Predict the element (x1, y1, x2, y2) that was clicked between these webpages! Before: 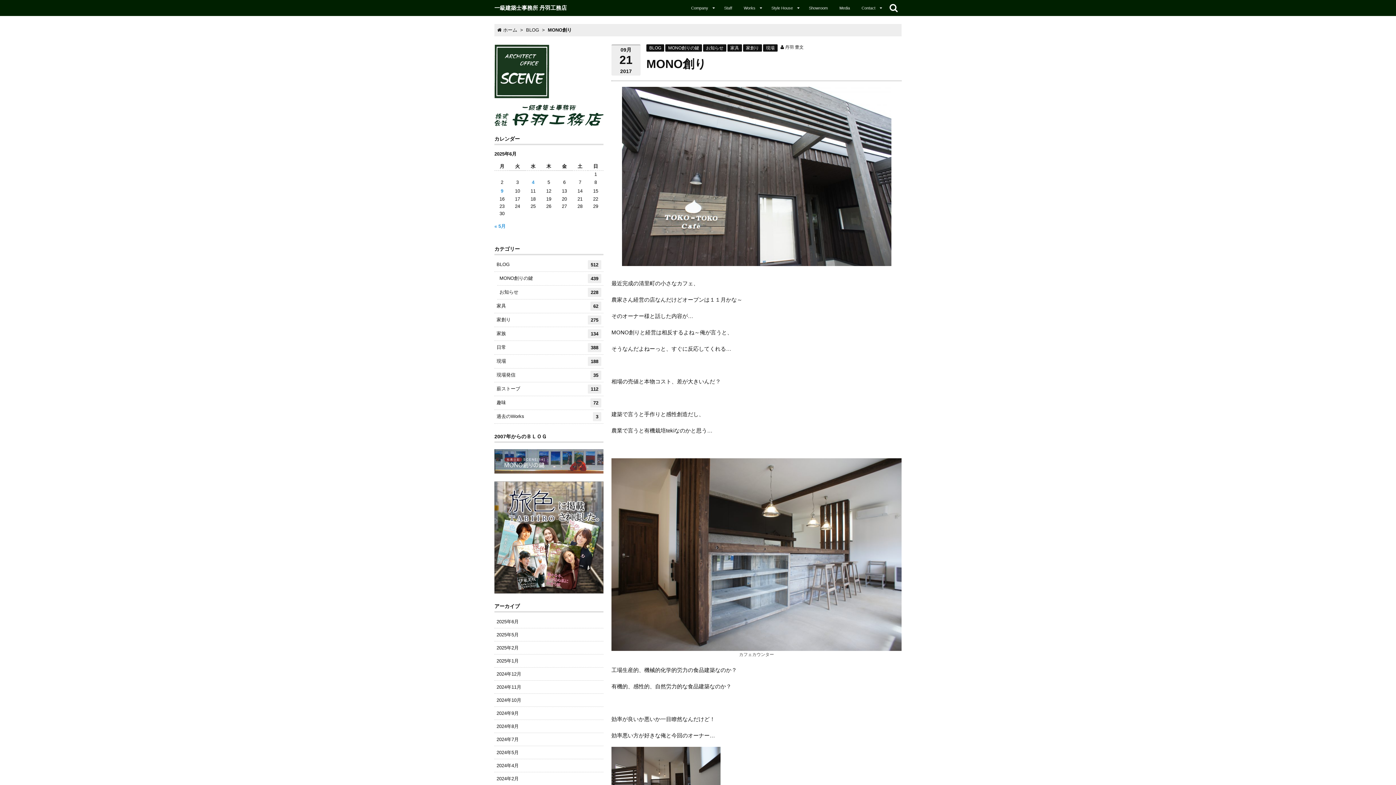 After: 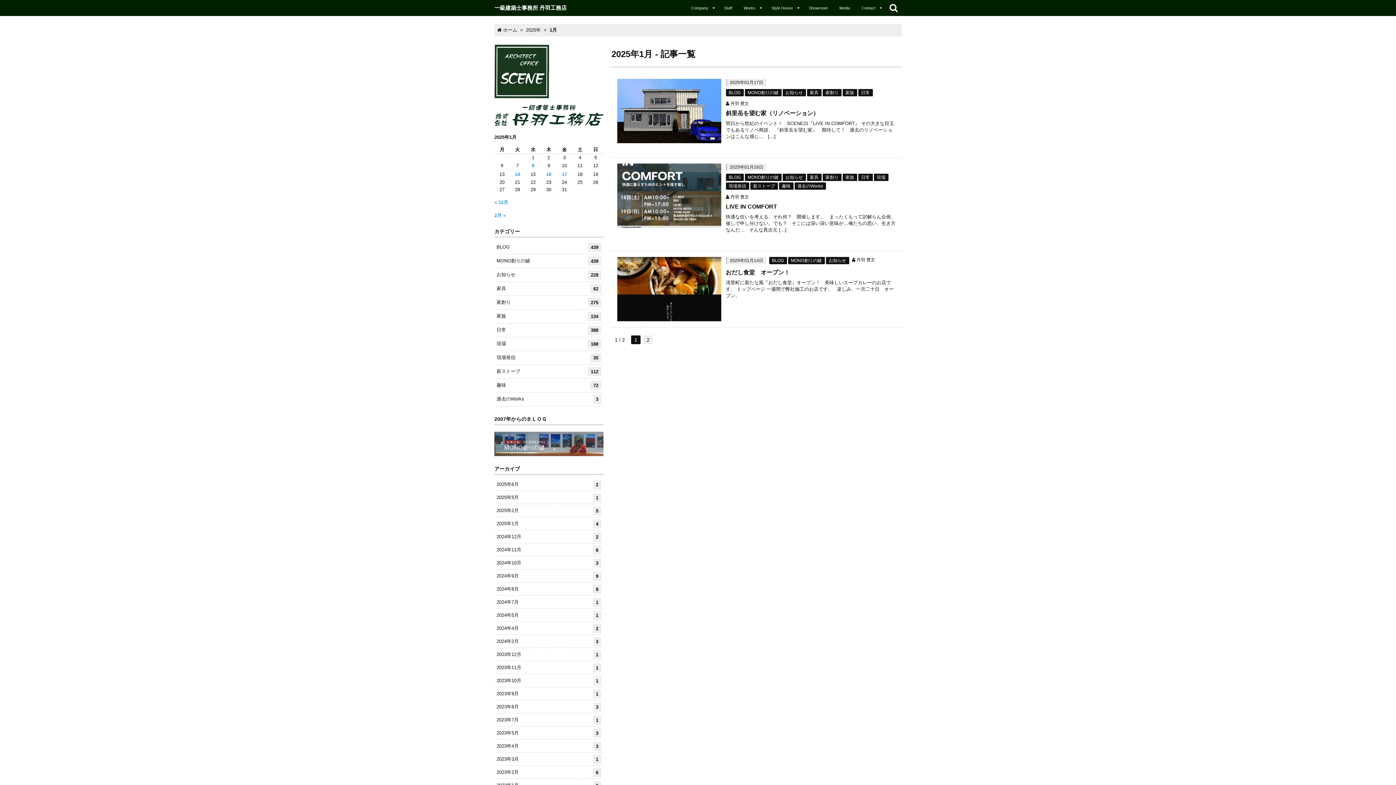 Action: bbox: (494, 654, 603, 667) label: 2025年1月